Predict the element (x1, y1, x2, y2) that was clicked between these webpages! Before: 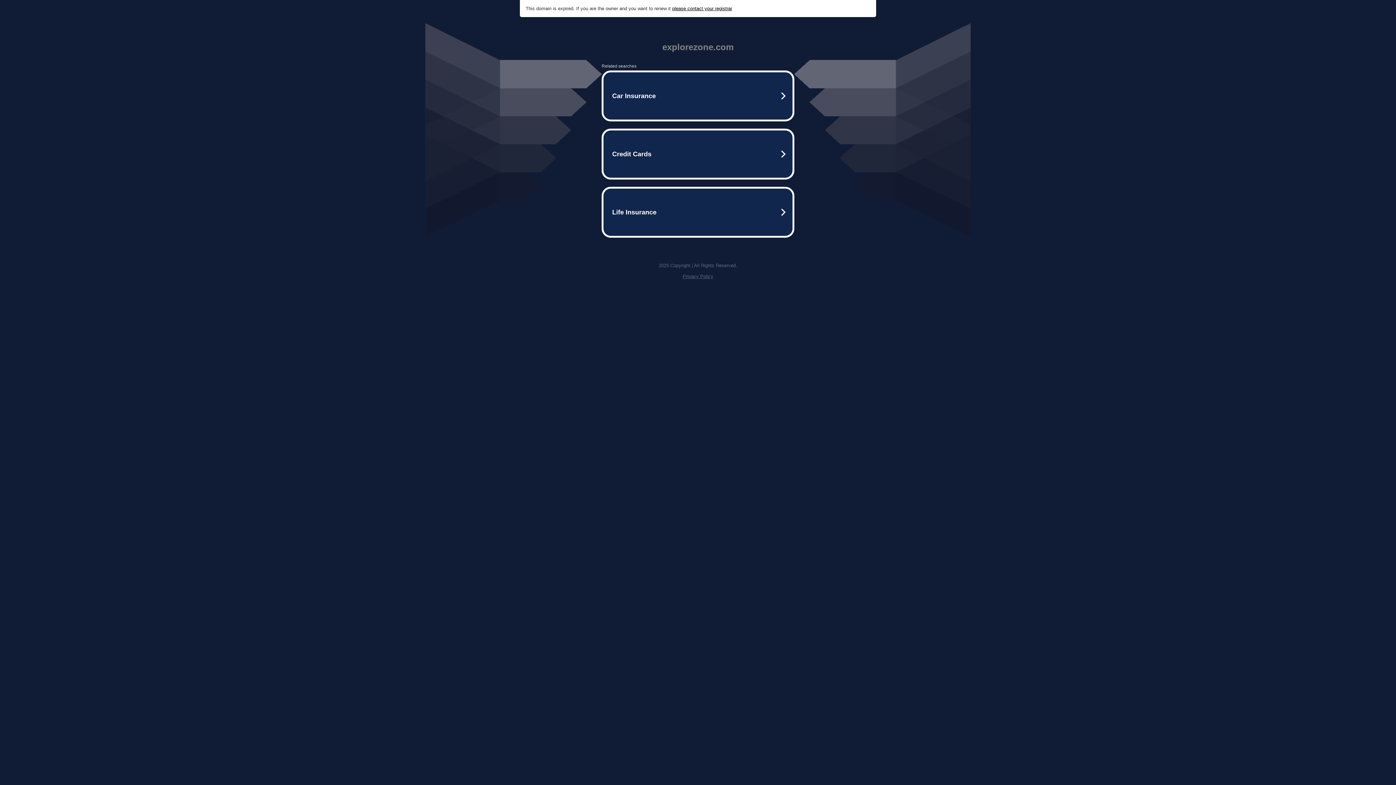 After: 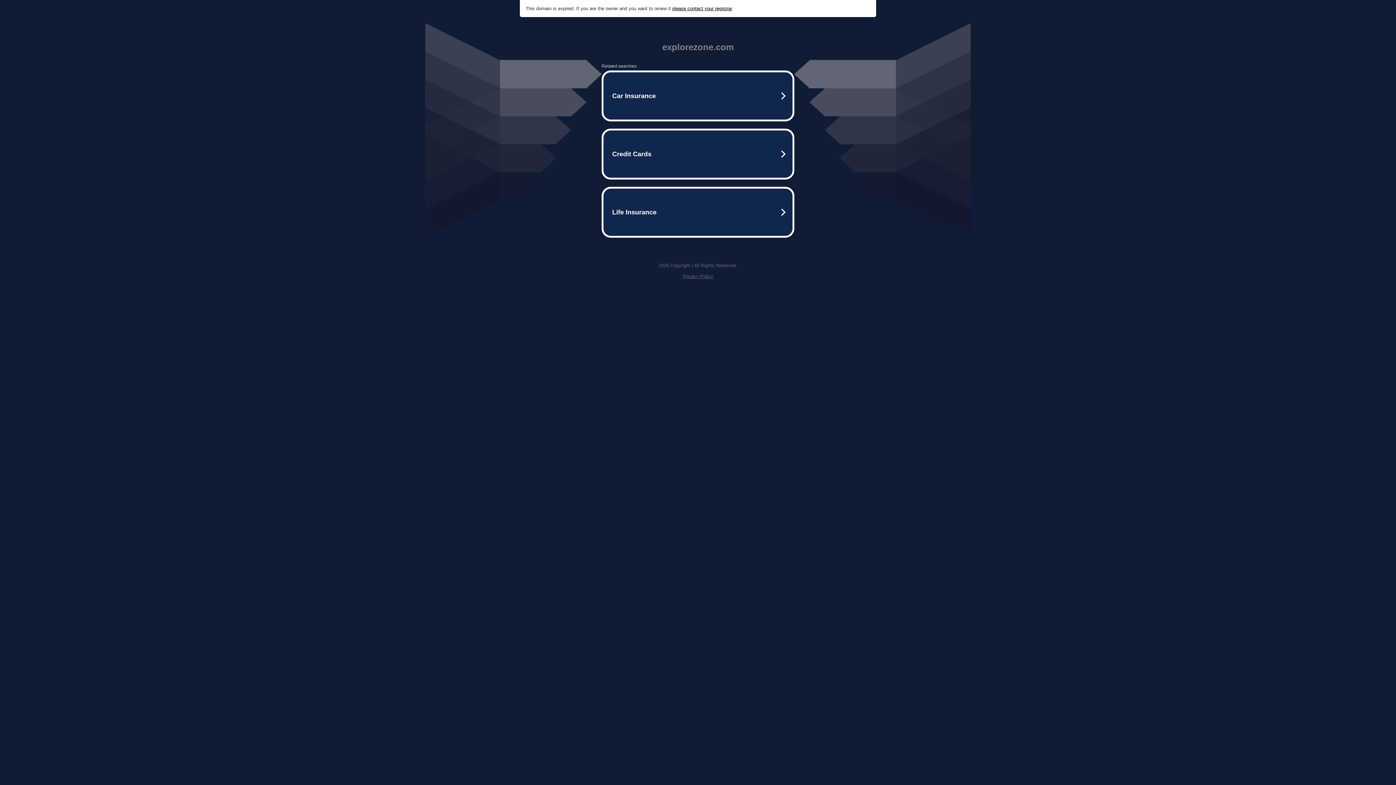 Action: label: Privacy Policy bbox: (682, 273, 713, 279)